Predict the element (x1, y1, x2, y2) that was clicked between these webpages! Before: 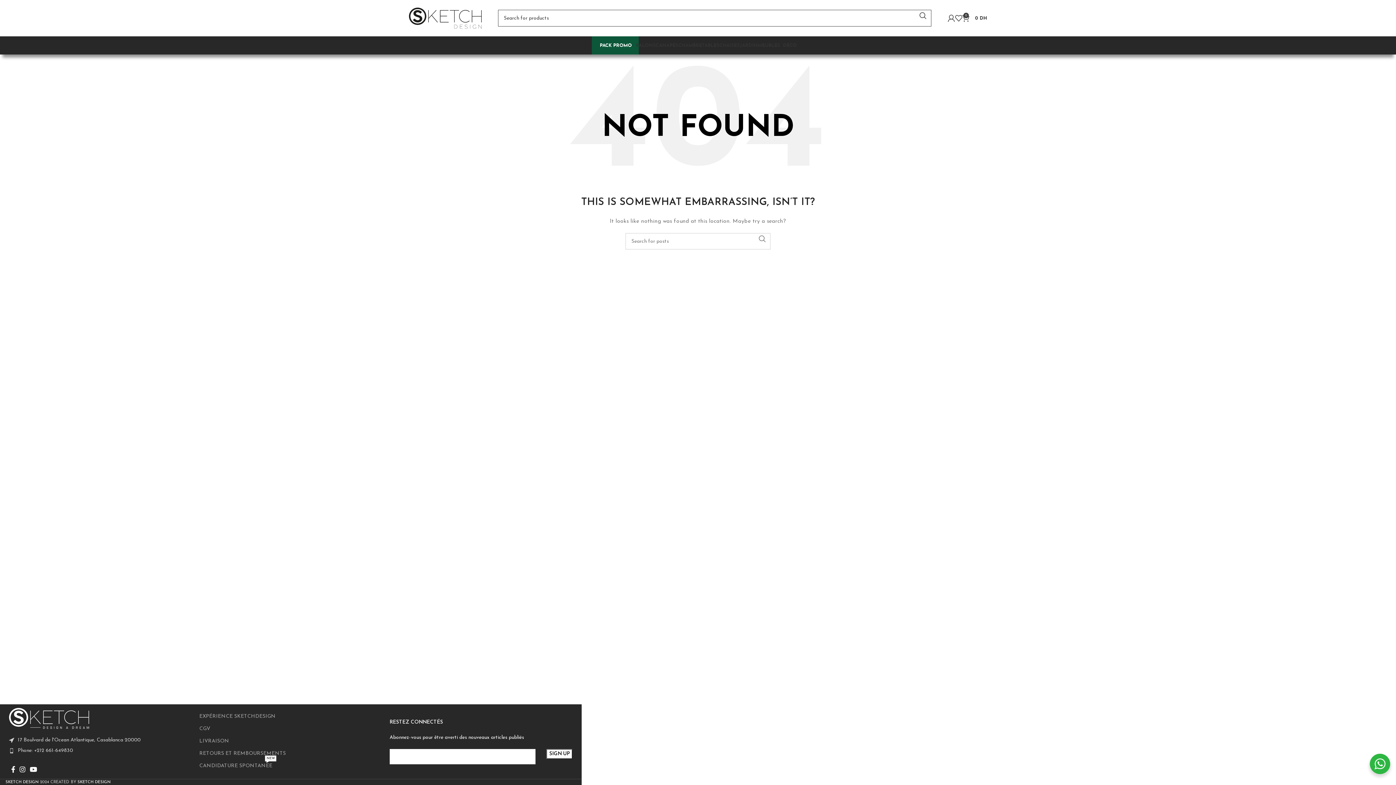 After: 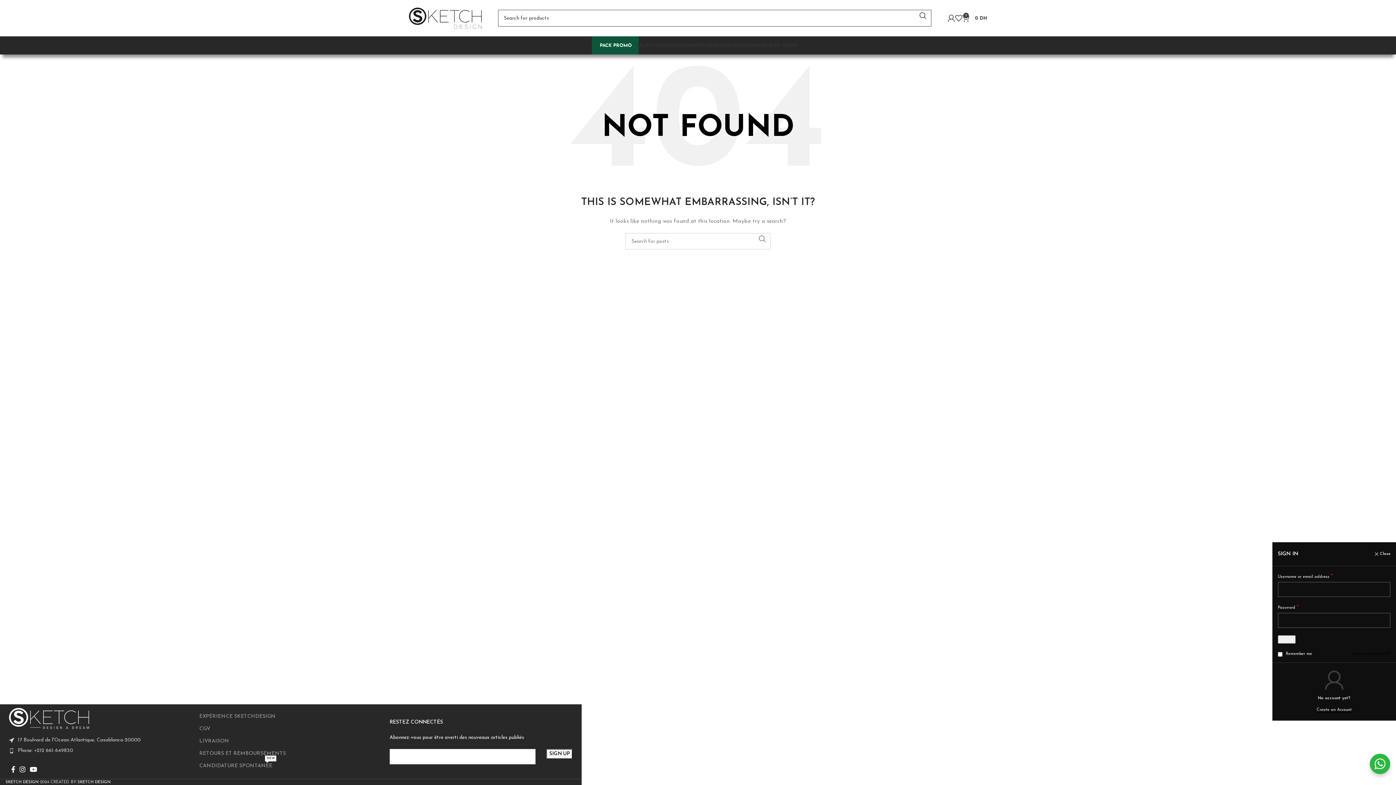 Action: bbox: (948, 10, 955, 25)